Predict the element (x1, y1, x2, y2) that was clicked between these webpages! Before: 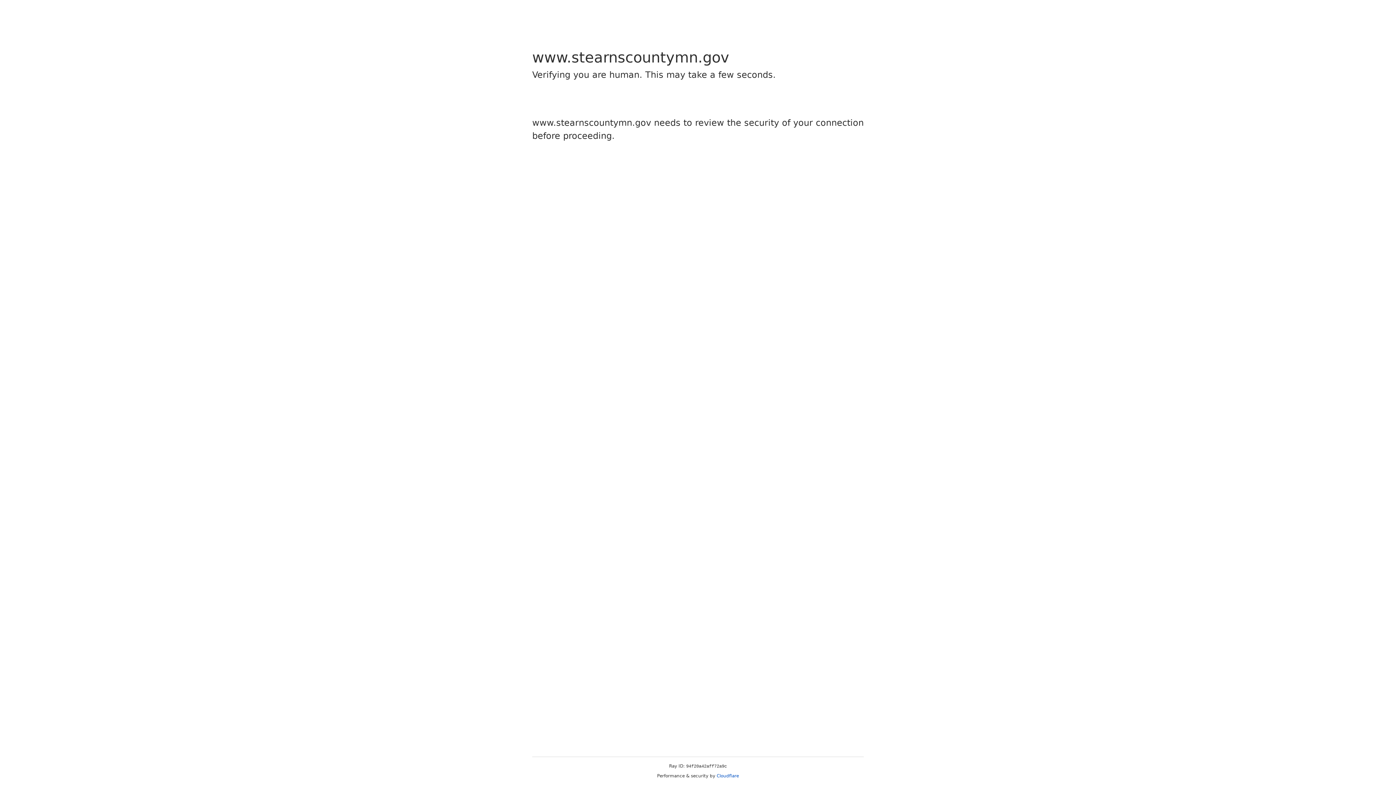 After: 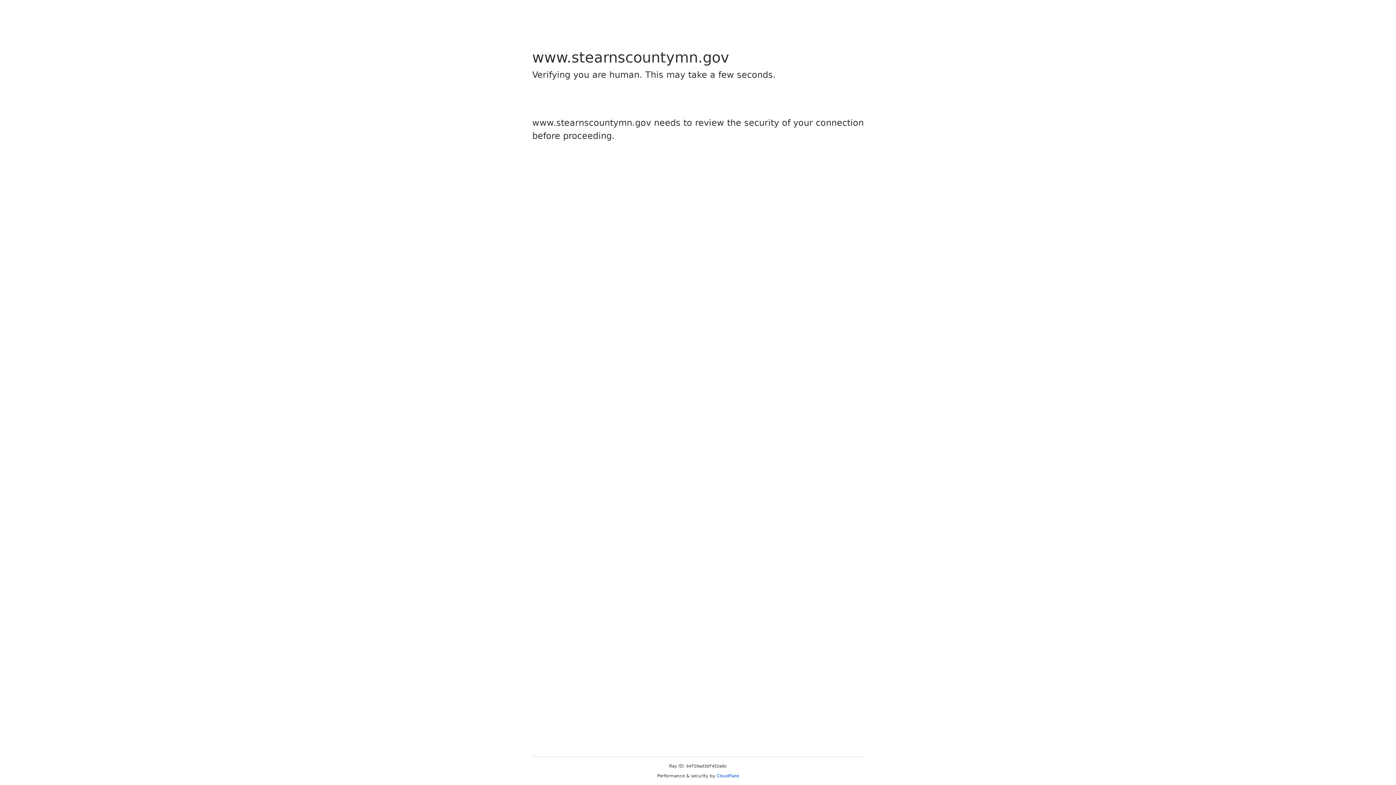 Action: label: Cloudflare bbox: (716, 773, 739, 778)